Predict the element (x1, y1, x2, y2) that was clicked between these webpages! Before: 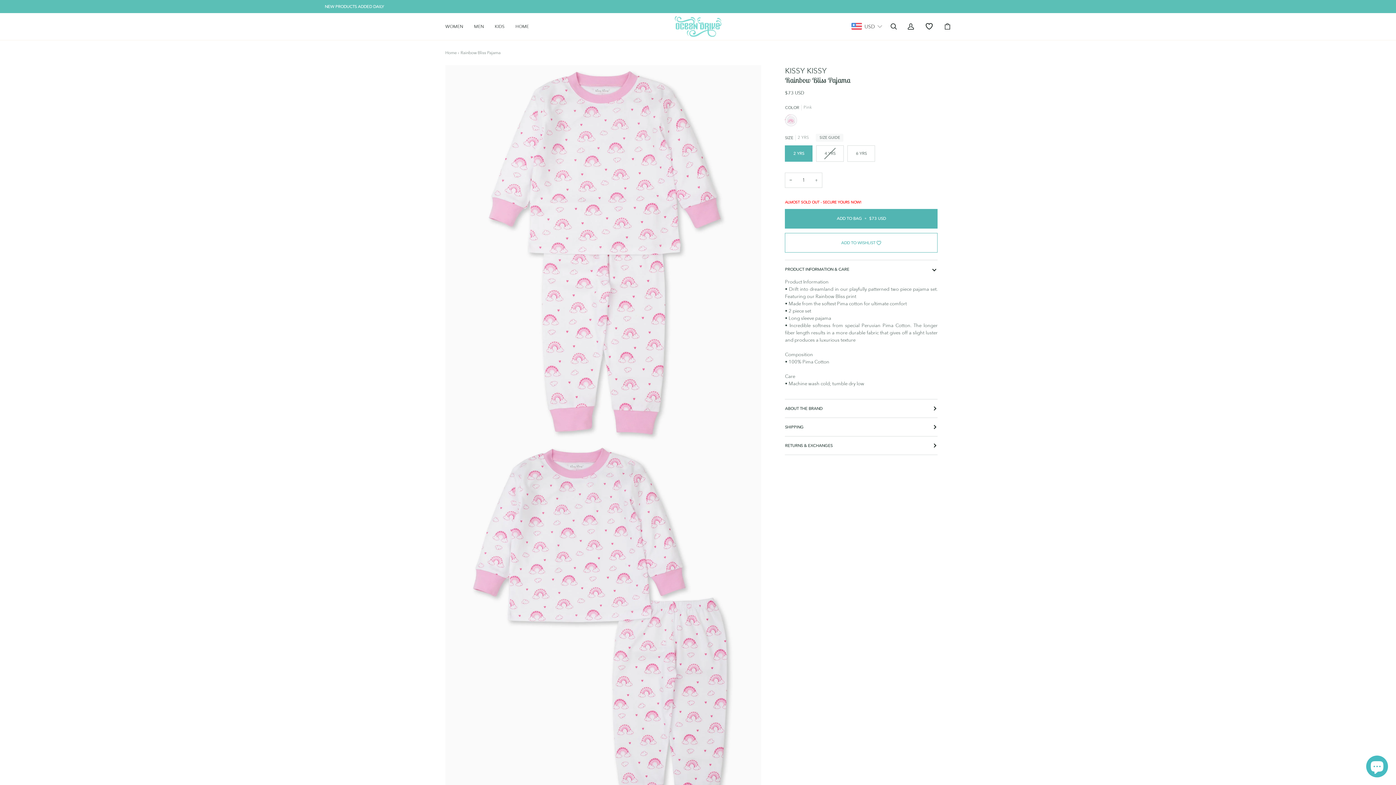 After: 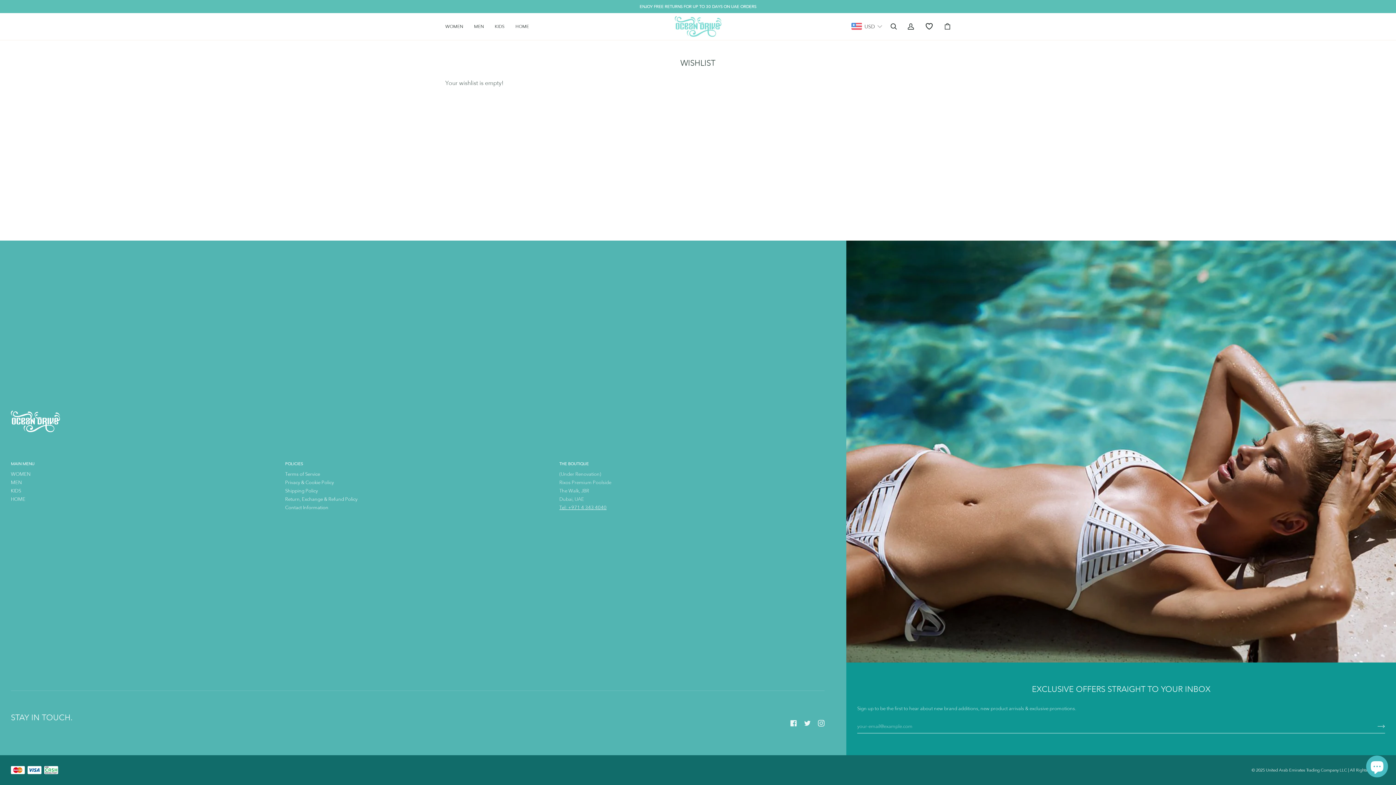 Action: bbox: (919, 13, 939, 39) label: My Account